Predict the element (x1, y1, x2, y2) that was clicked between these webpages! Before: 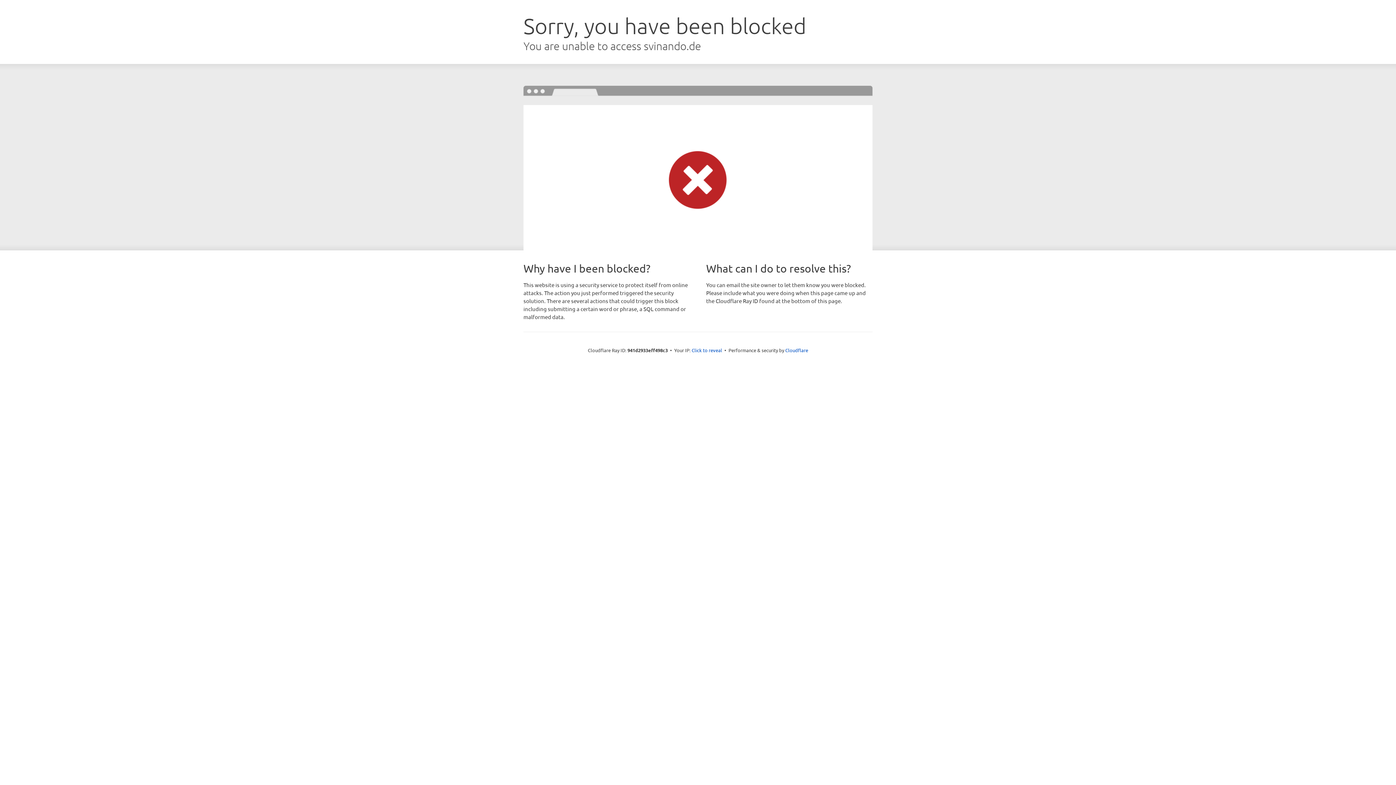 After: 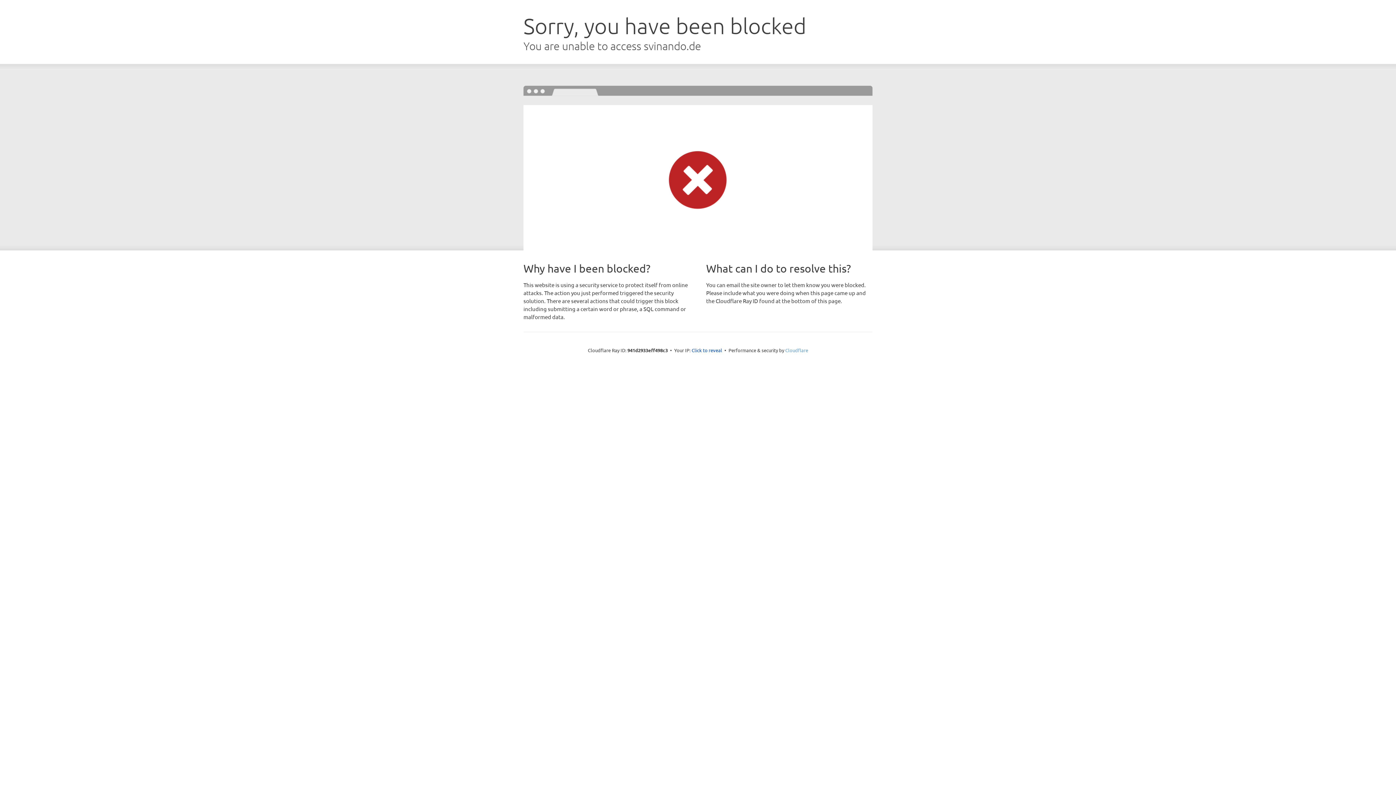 Action: label: Cloudflare bbox: (785, 347, 808, 353)